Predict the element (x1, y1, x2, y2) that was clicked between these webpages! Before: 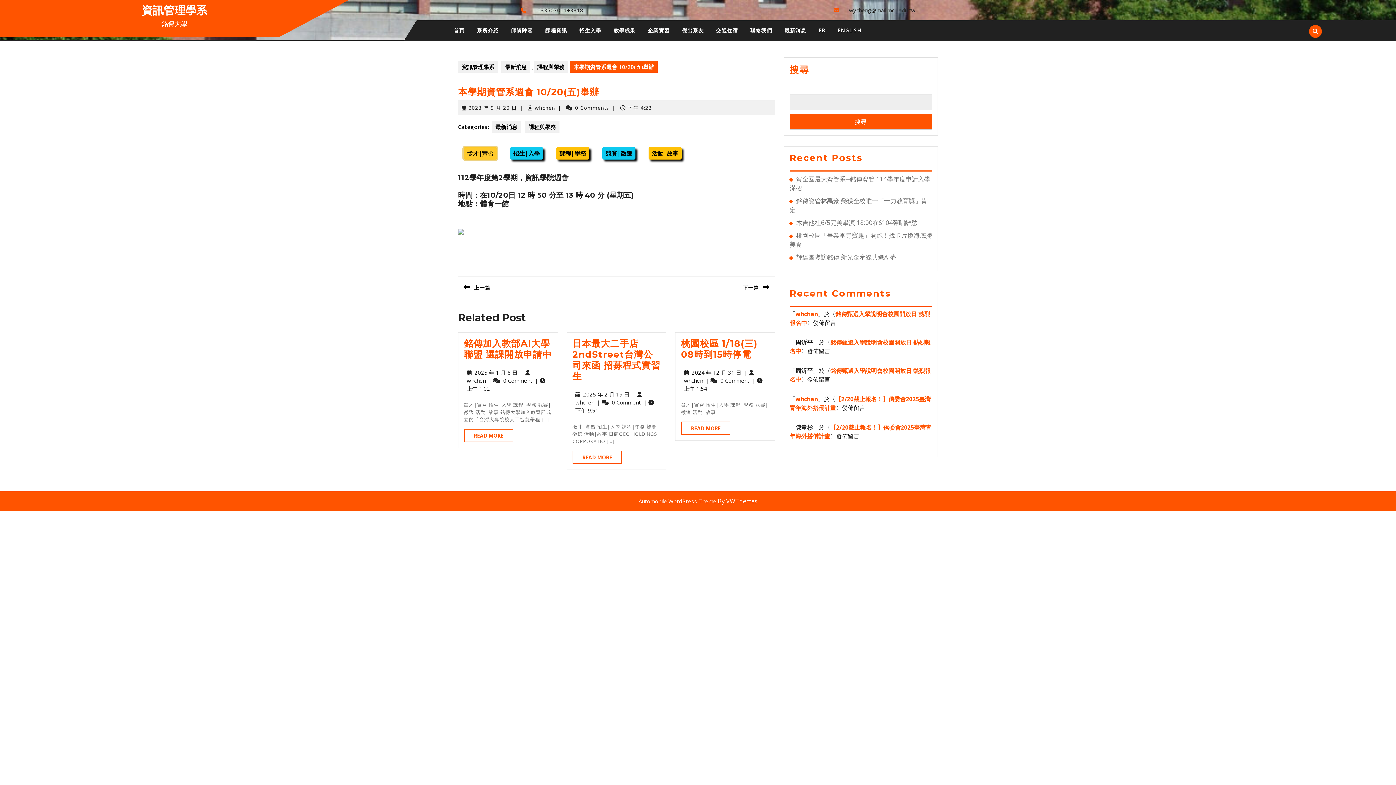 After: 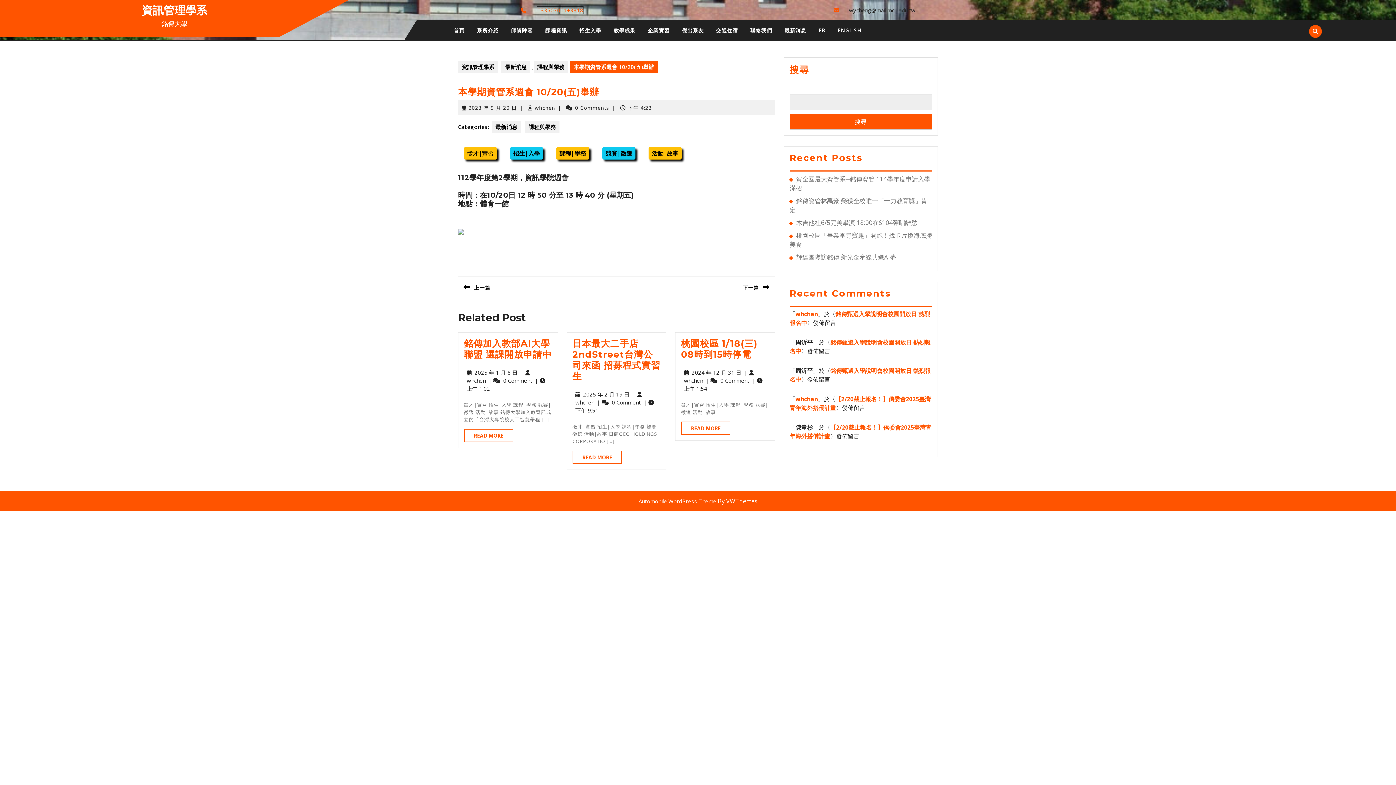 Action: label: 033507001+3318 bbox: (537, 6, 583, 13)